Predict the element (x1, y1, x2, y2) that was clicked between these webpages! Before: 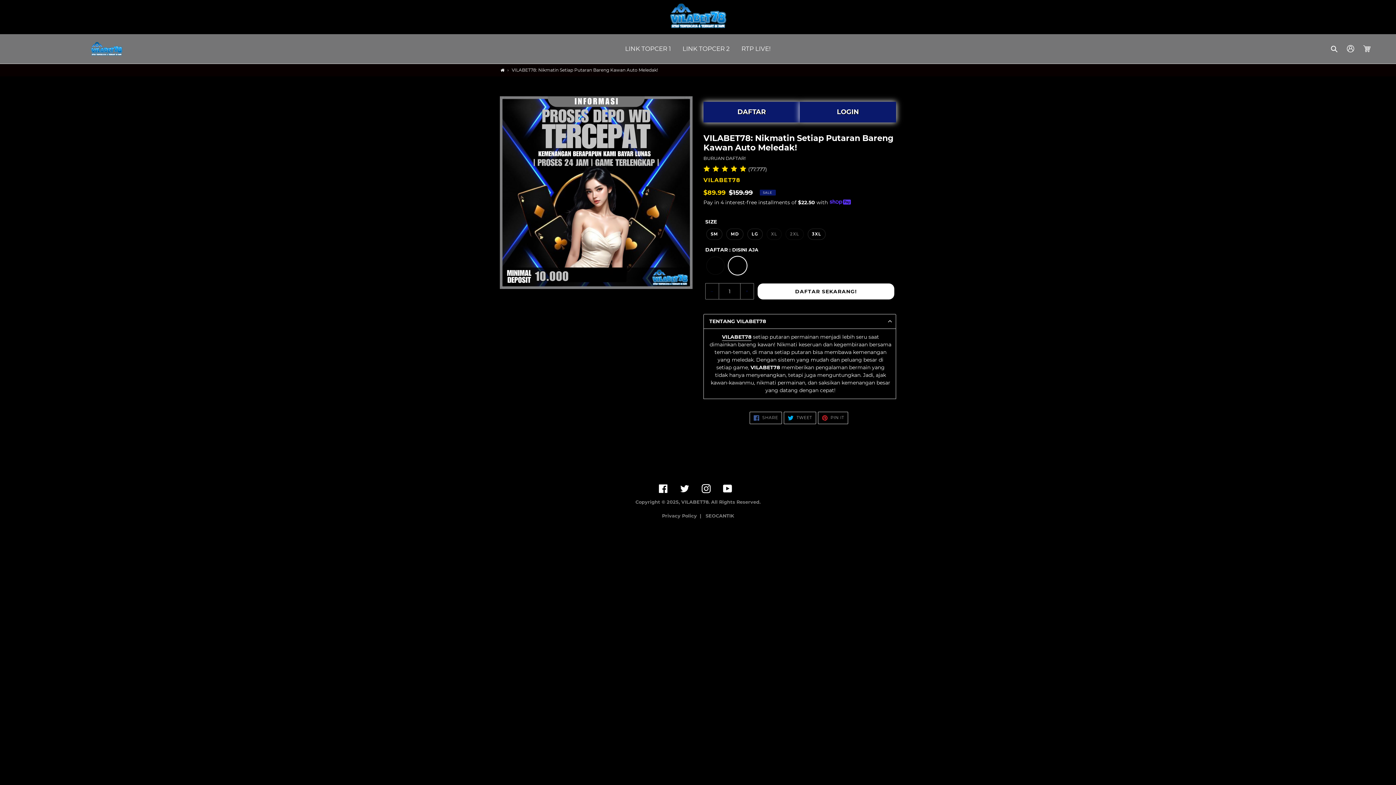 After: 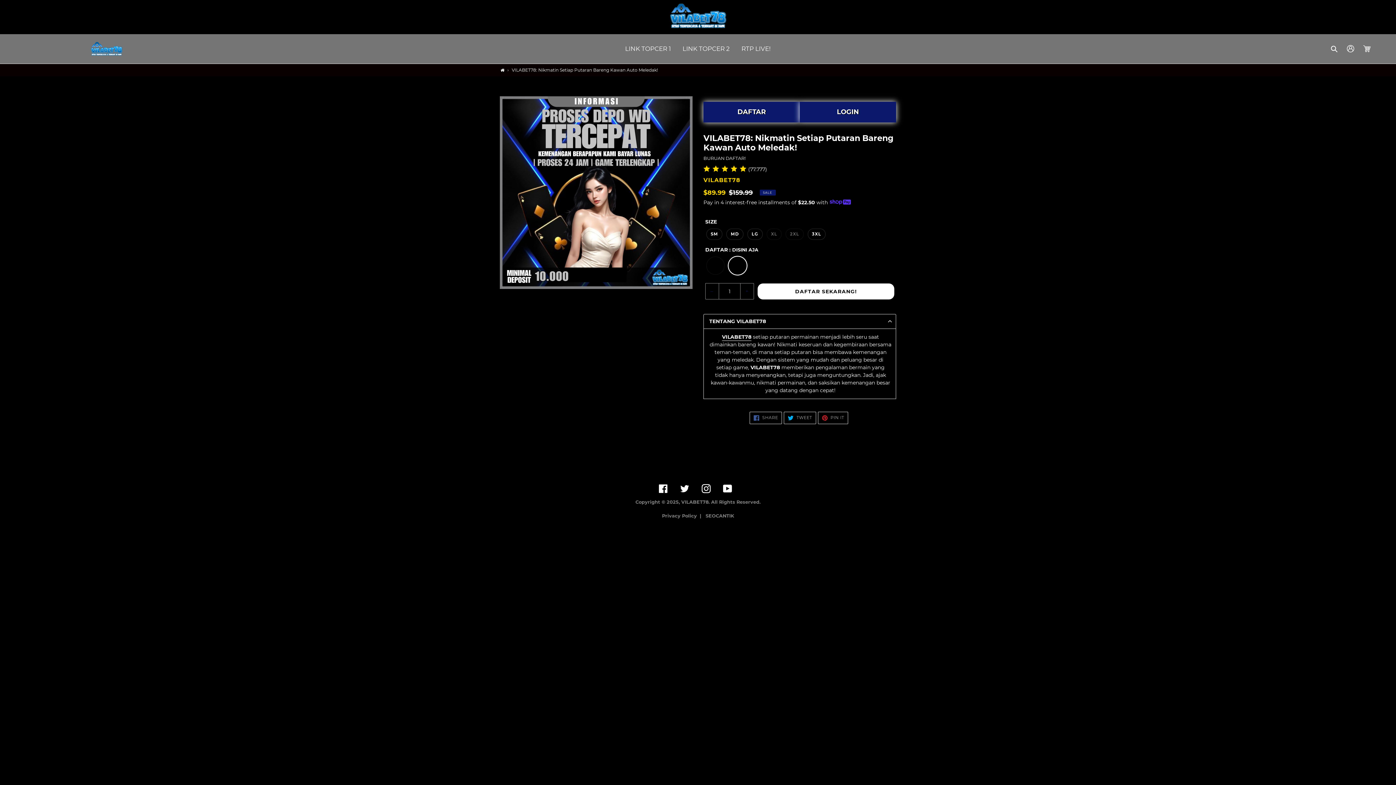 Action: label: DAFTAR SEKARANG! bbox: (757, 283, 894, 299)